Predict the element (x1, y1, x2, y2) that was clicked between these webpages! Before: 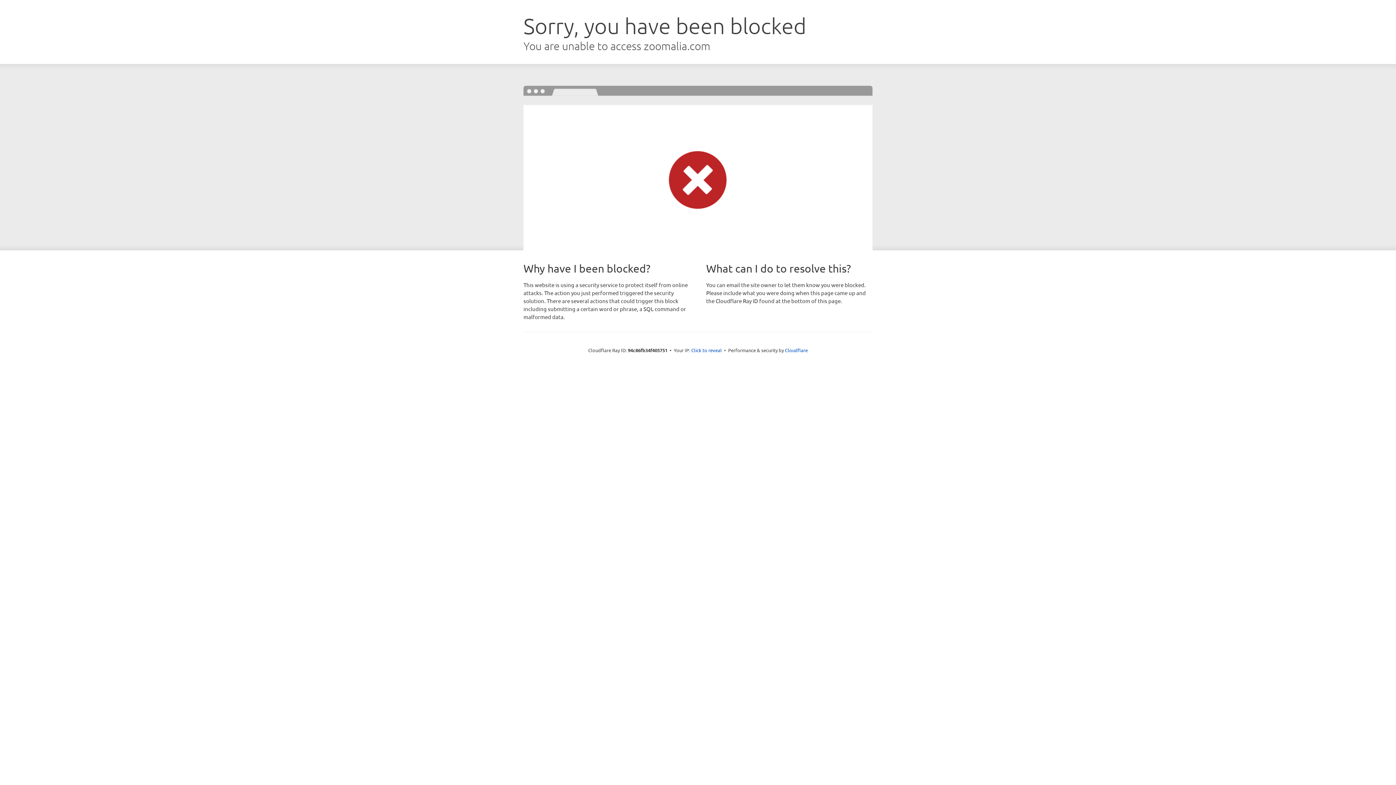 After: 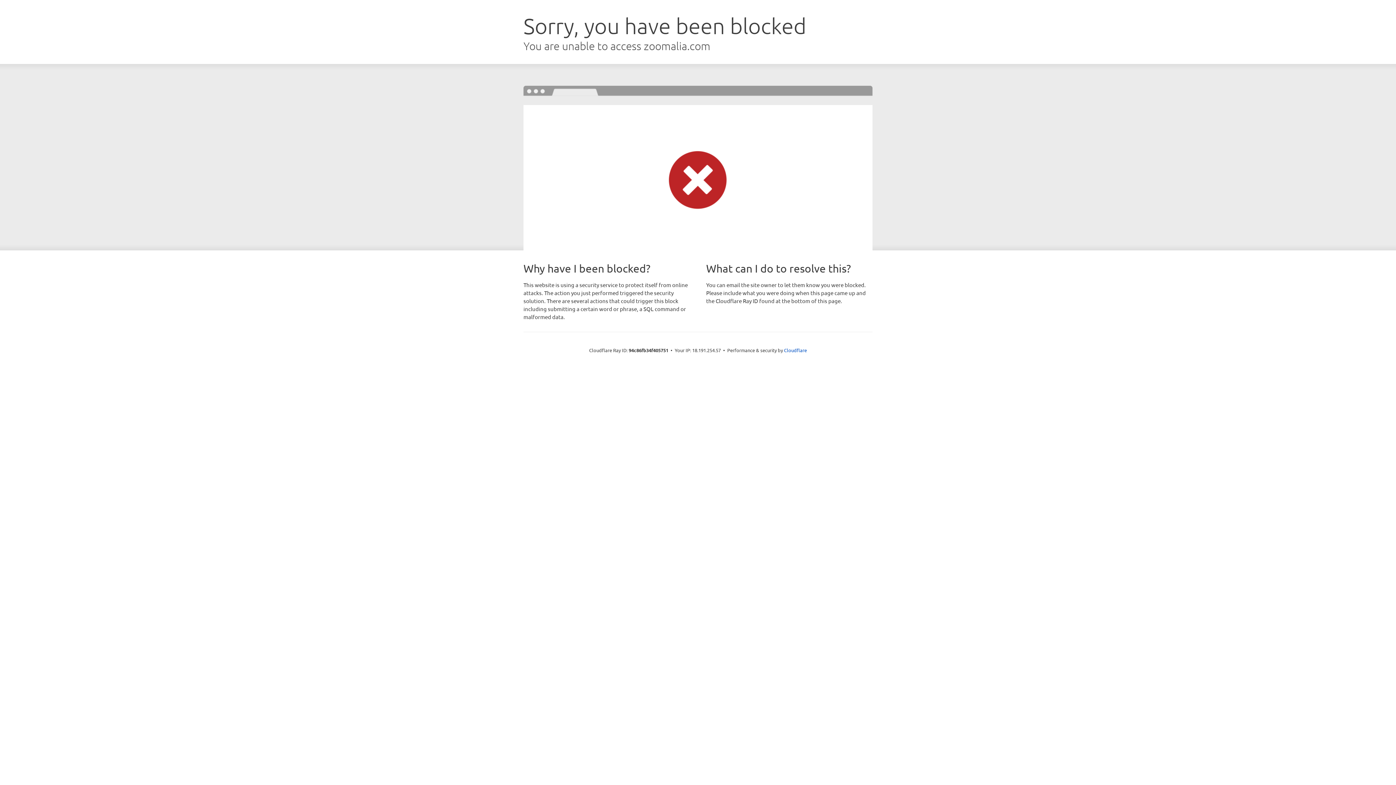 Action: bbox: (691, 346, 722, 353) label: Click to reveal